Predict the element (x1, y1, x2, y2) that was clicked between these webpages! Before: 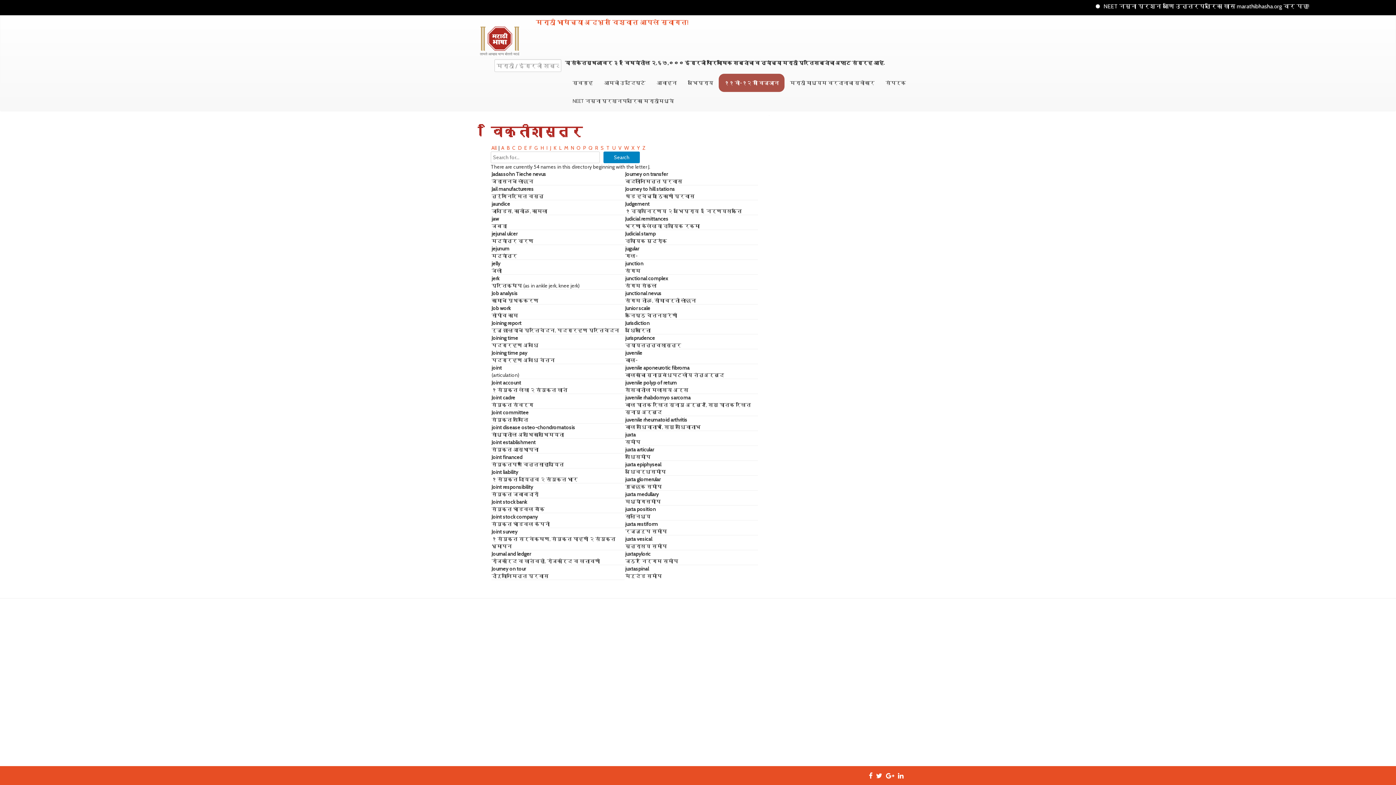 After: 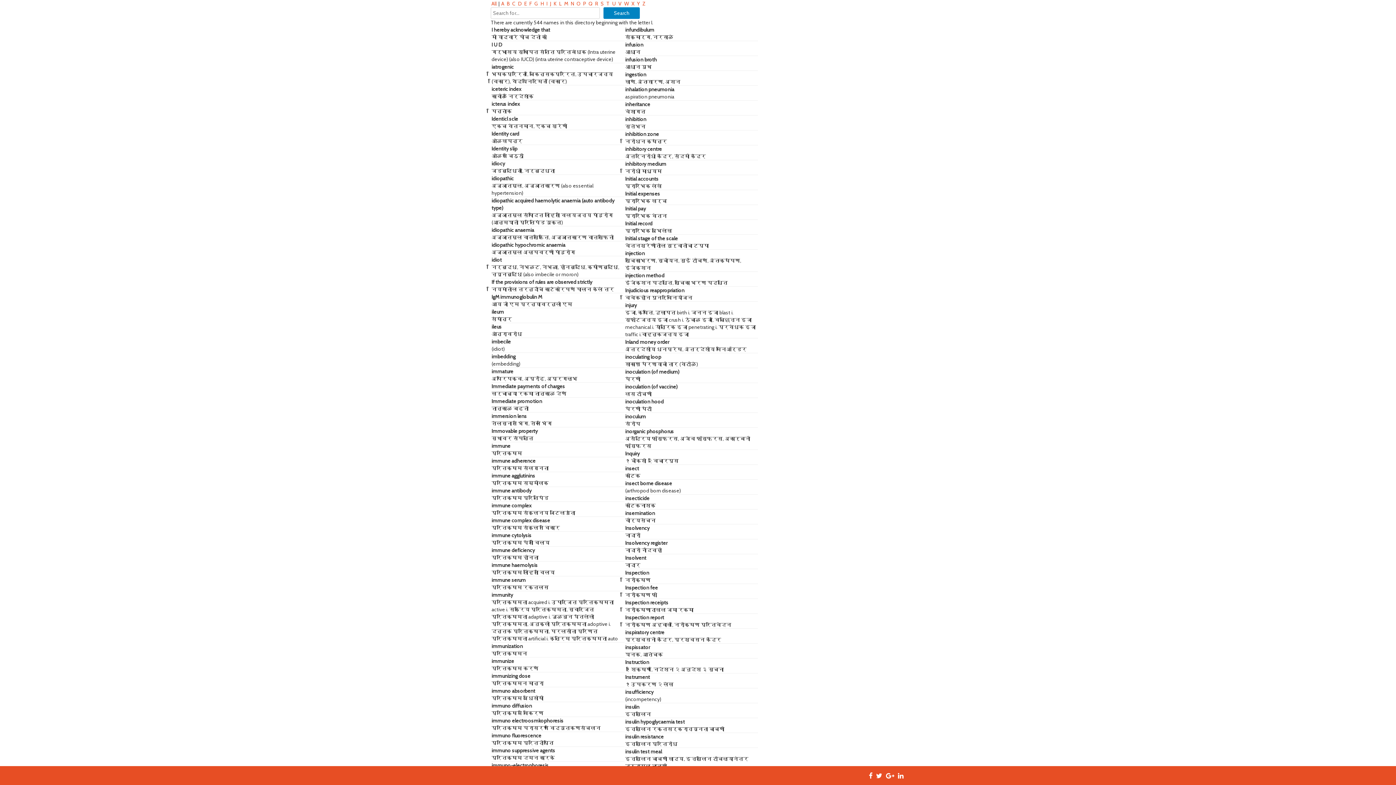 Action: label: I bbox: (545, 144, 548, 151)